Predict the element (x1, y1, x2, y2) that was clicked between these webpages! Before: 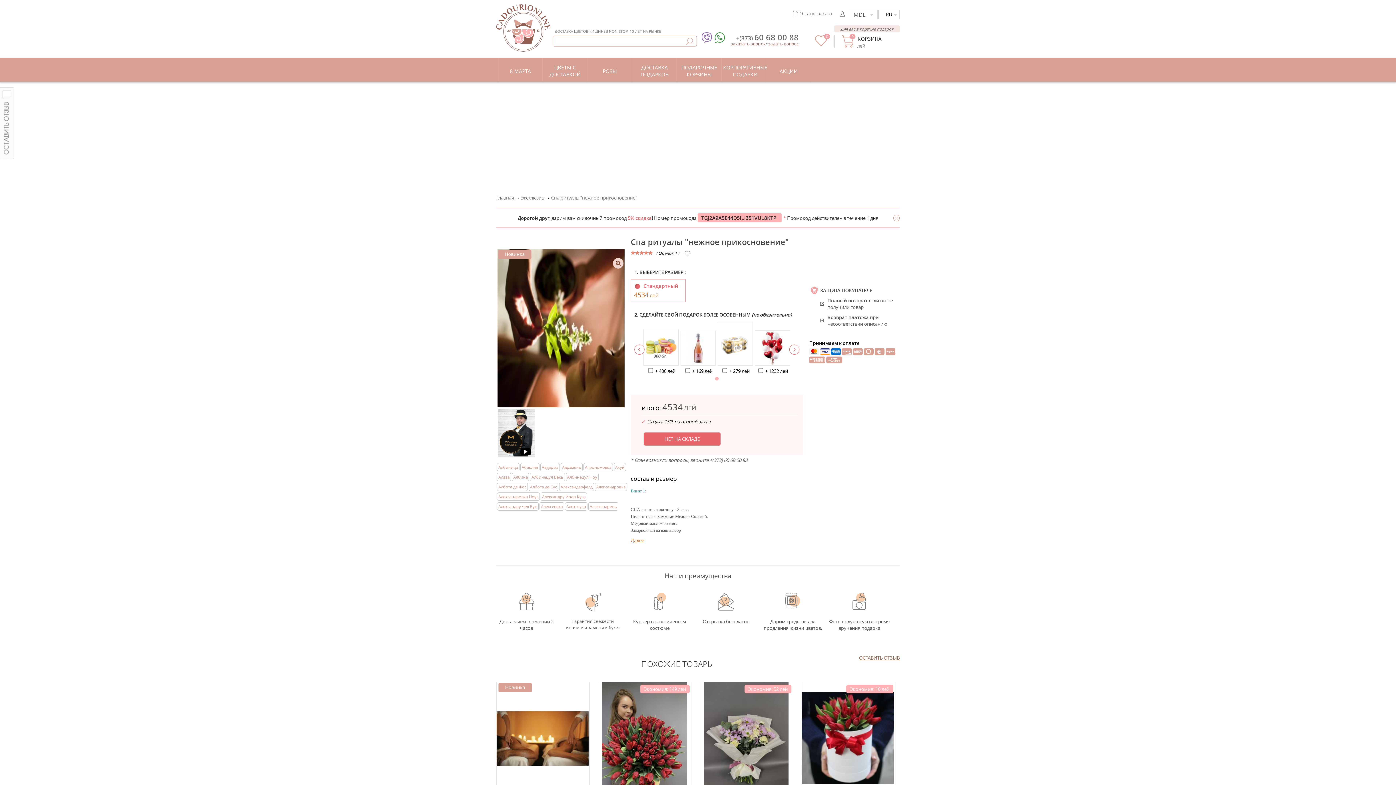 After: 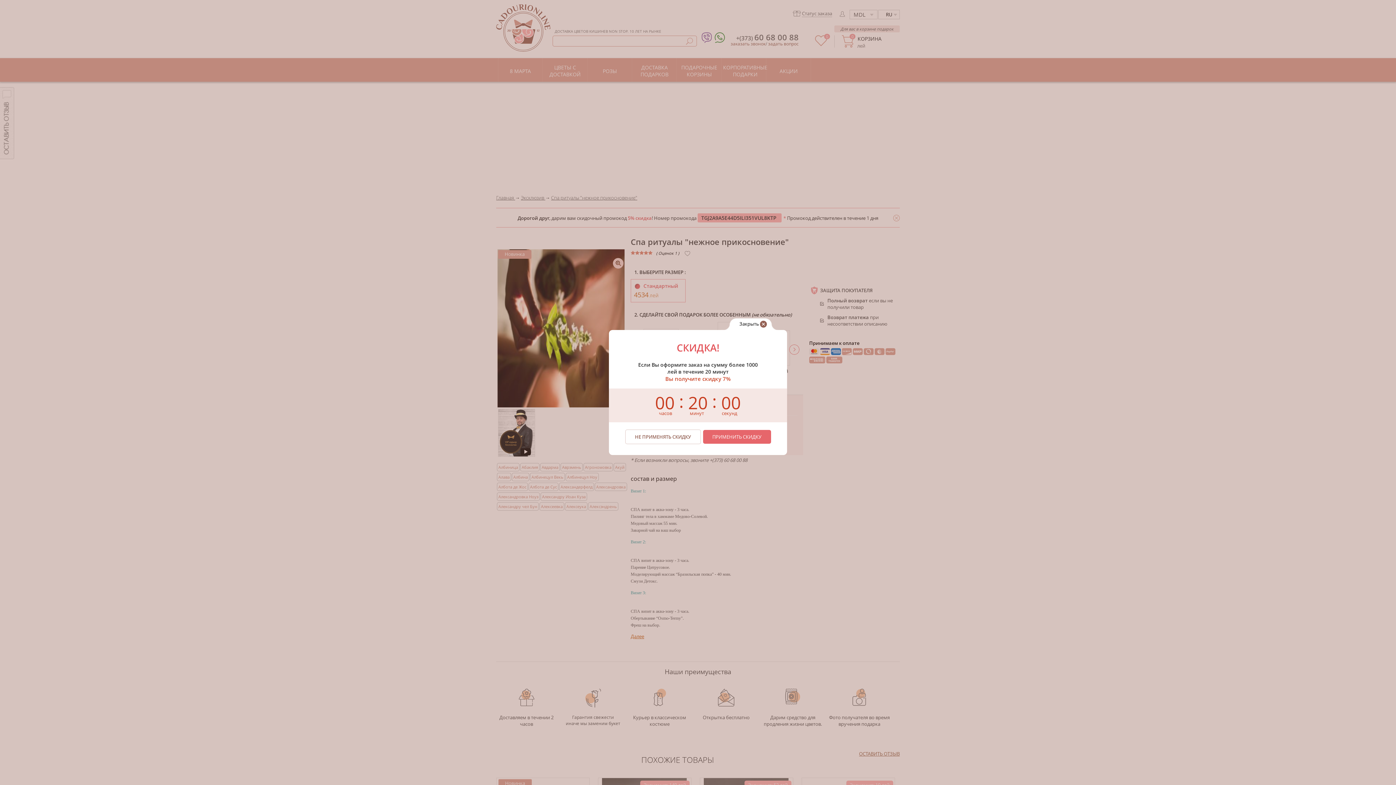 Action: bbox: (630, 537, 644, 544) label: Далее